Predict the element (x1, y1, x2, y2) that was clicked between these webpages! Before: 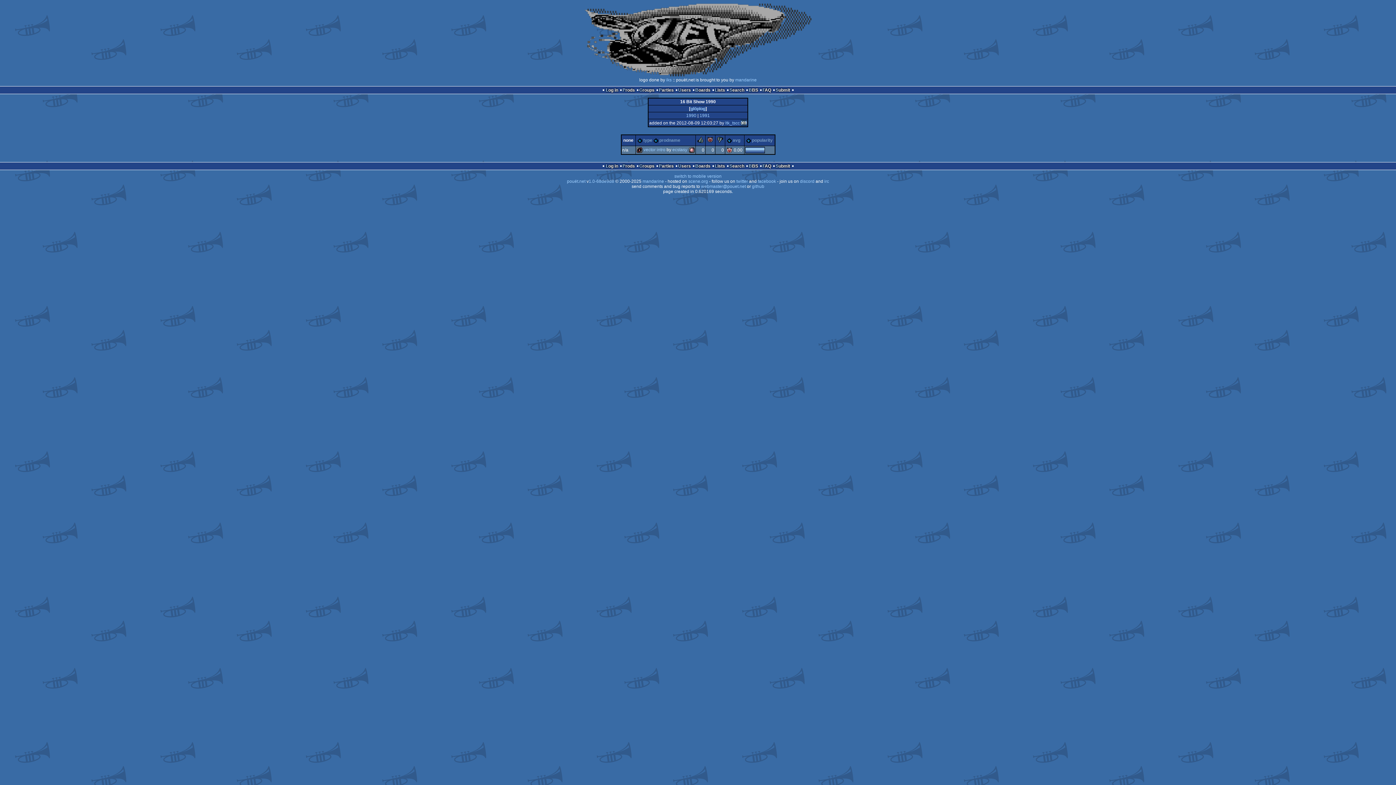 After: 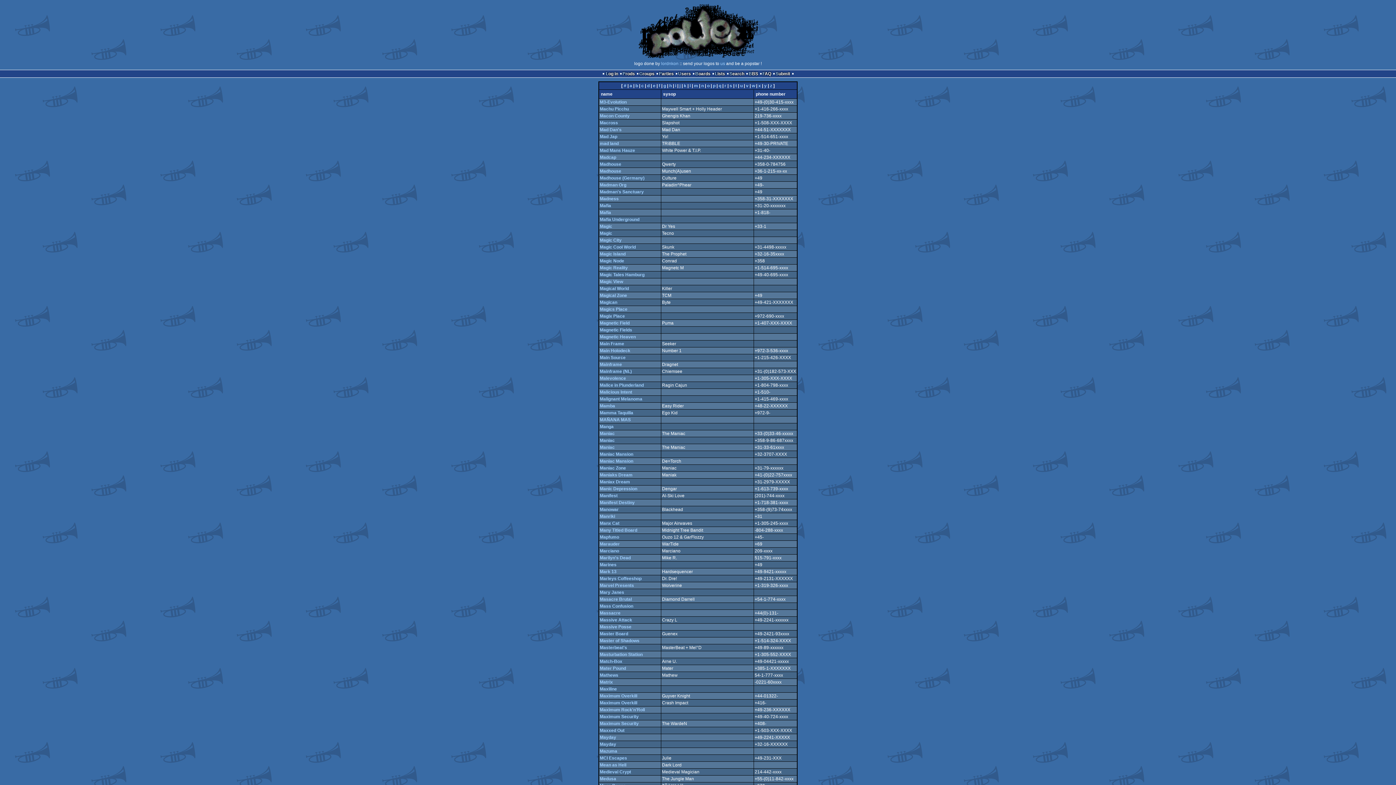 Action: label: Boards bbox: (695, 87, 710, 92)